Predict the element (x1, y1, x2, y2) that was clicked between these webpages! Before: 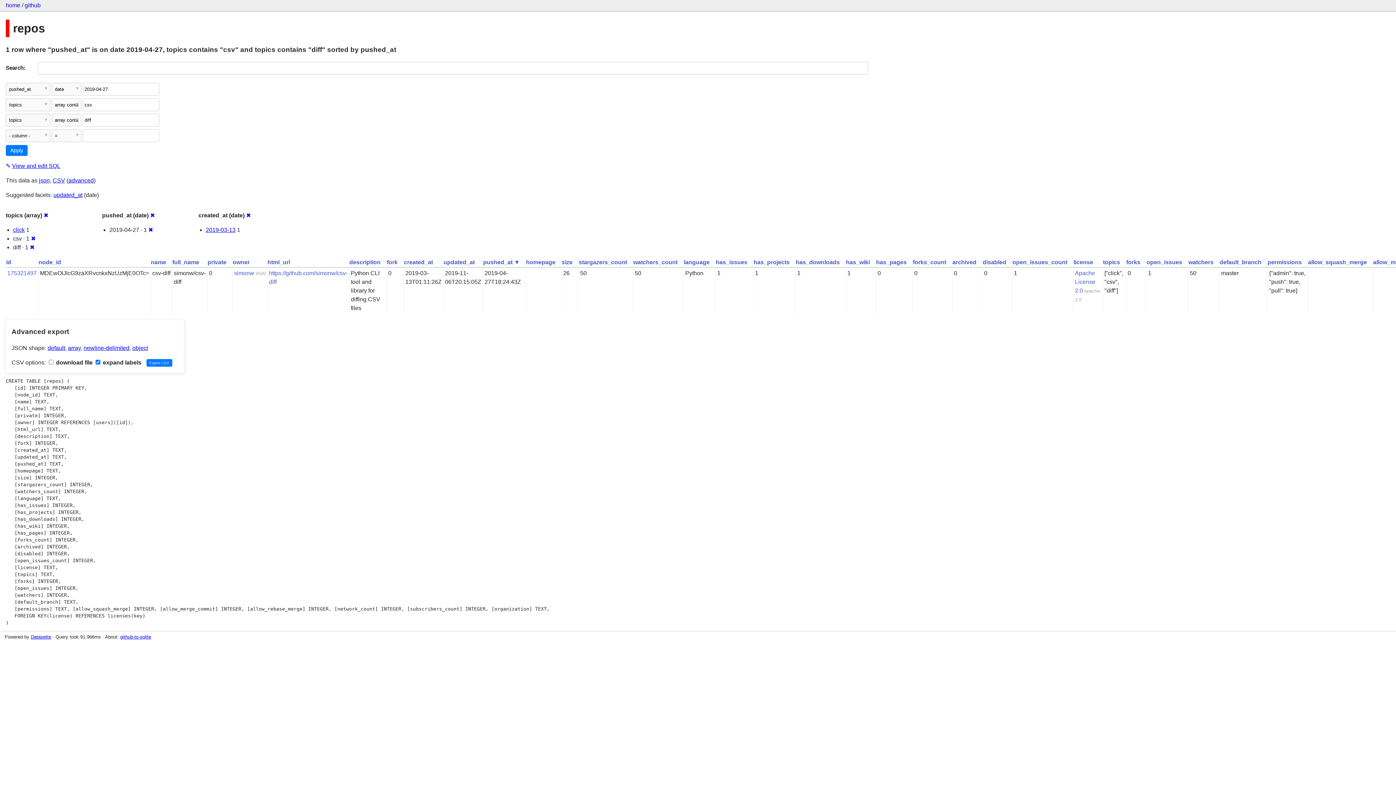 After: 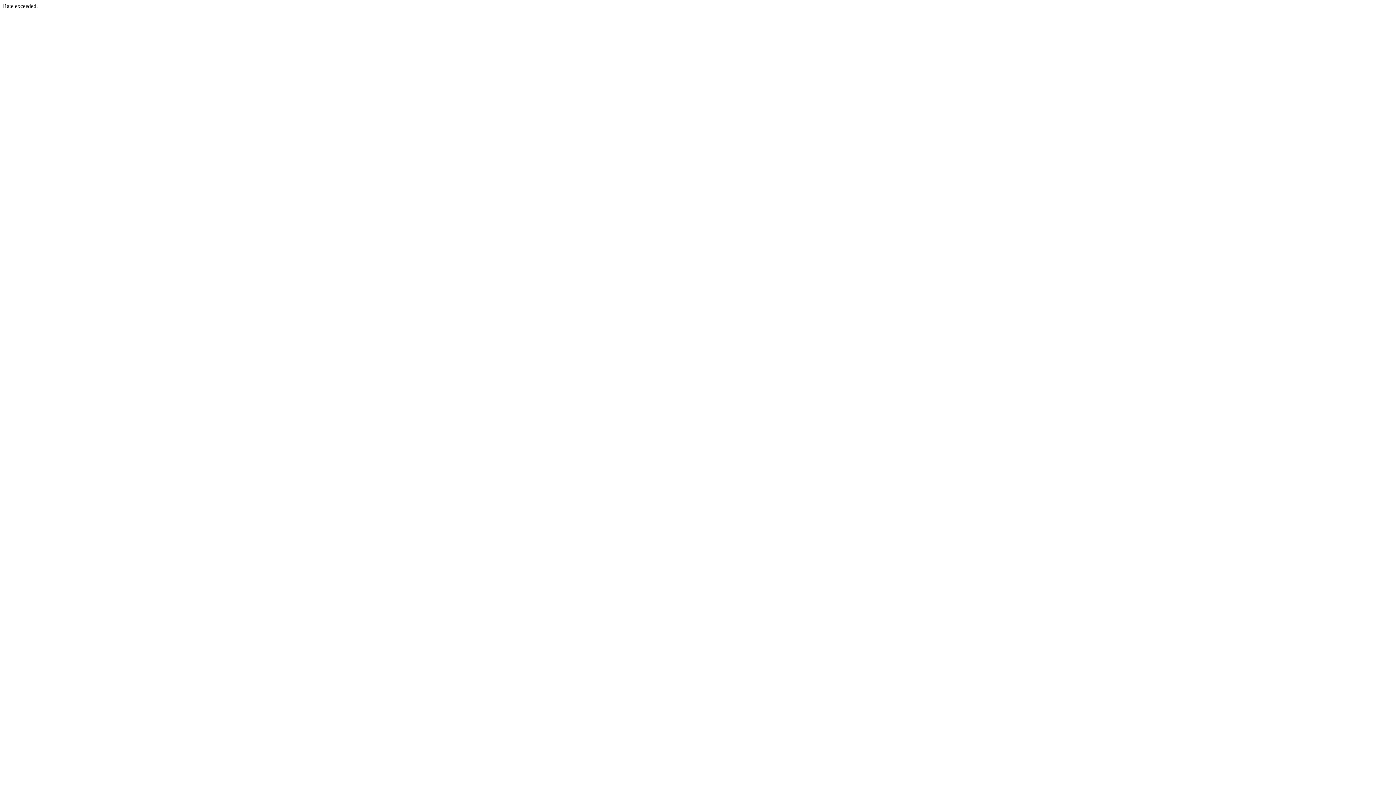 Action: bbox: (404, 259, 433, 265) label: created_at